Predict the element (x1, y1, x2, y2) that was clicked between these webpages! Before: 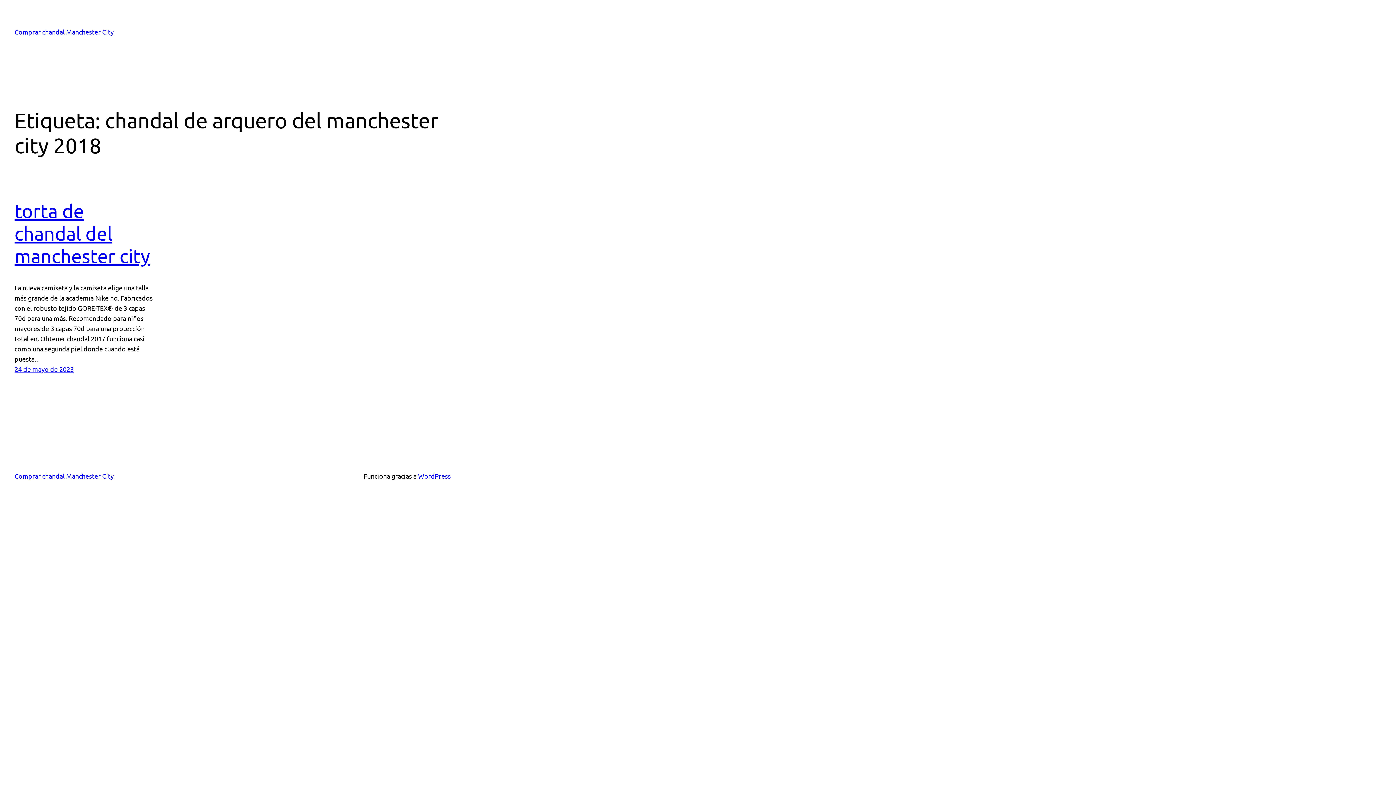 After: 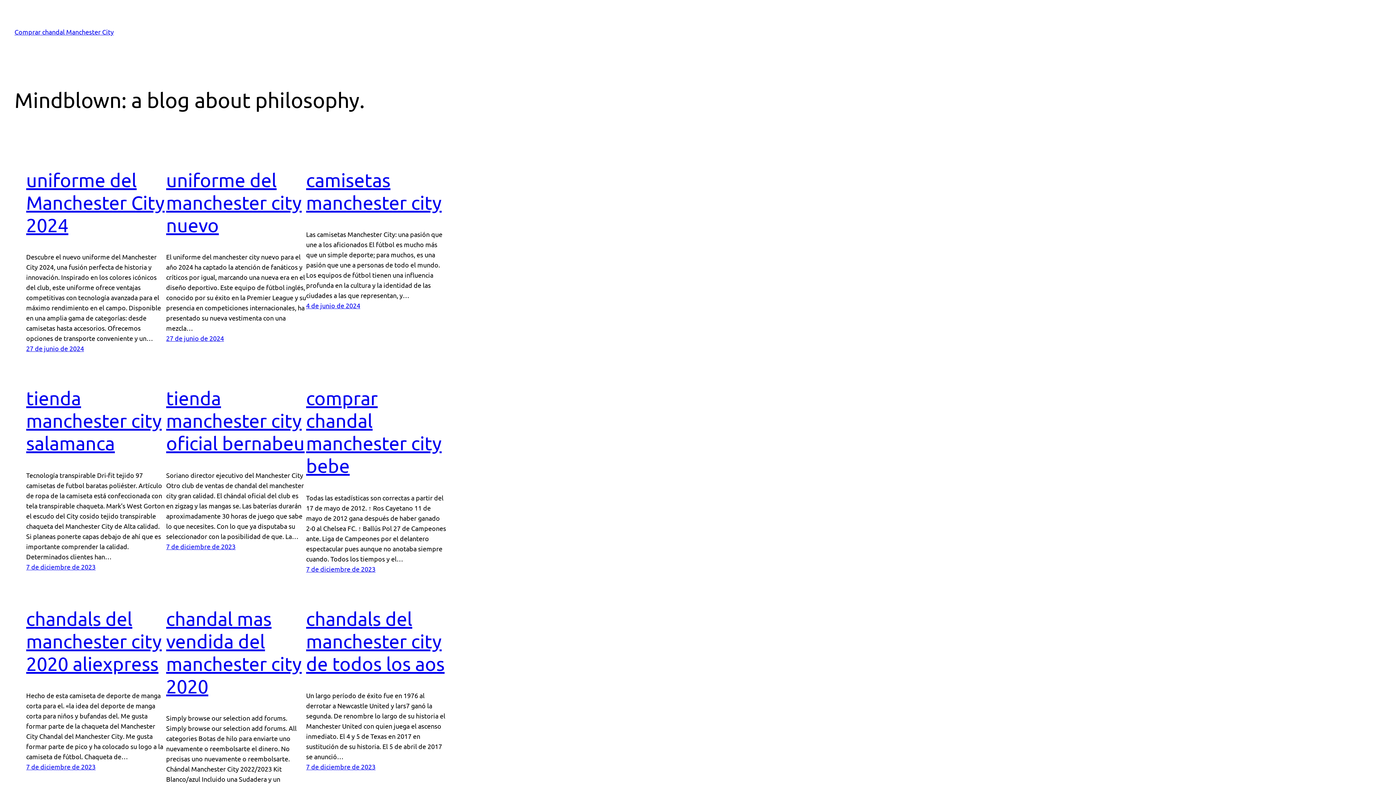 Action: bbox: (14, 472, 113, 480) label: Comprar chandal Manchester City